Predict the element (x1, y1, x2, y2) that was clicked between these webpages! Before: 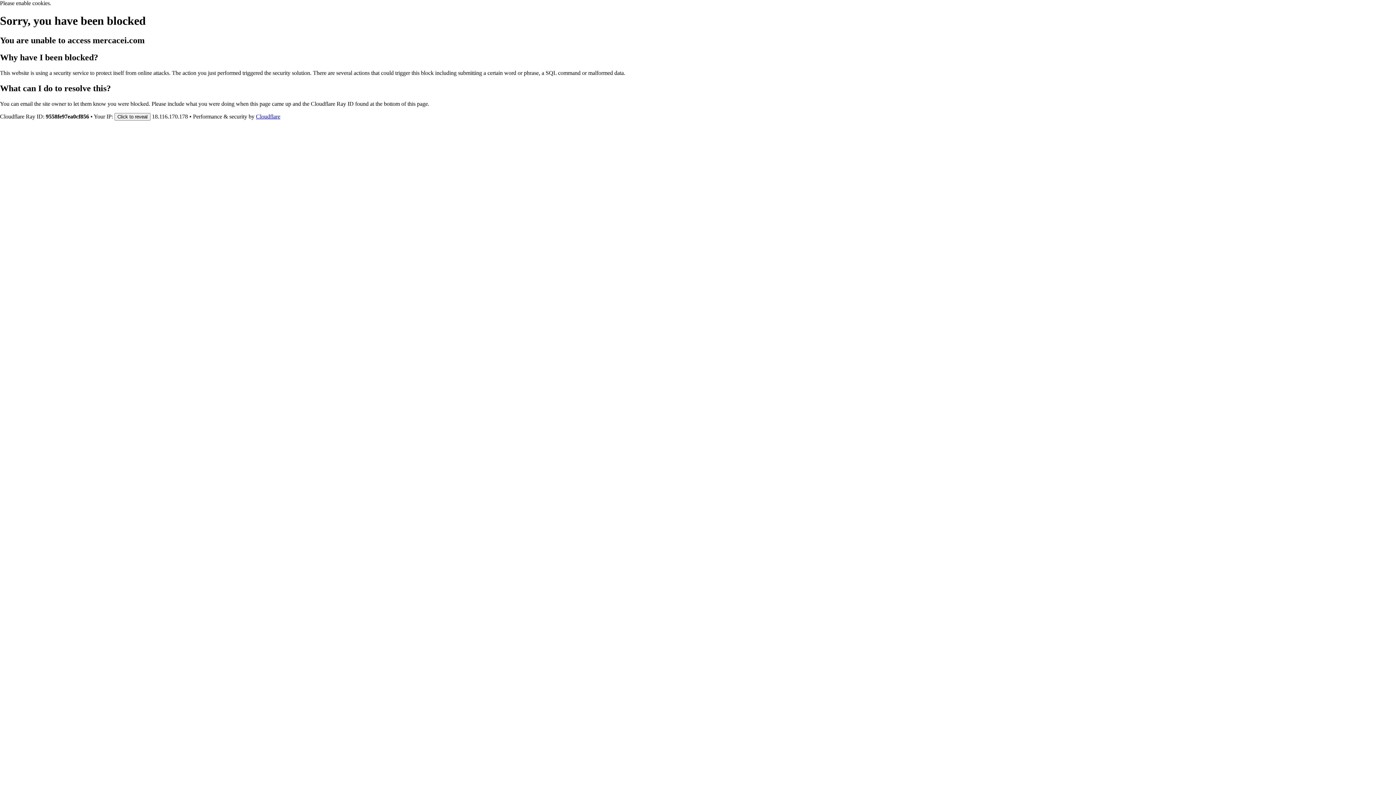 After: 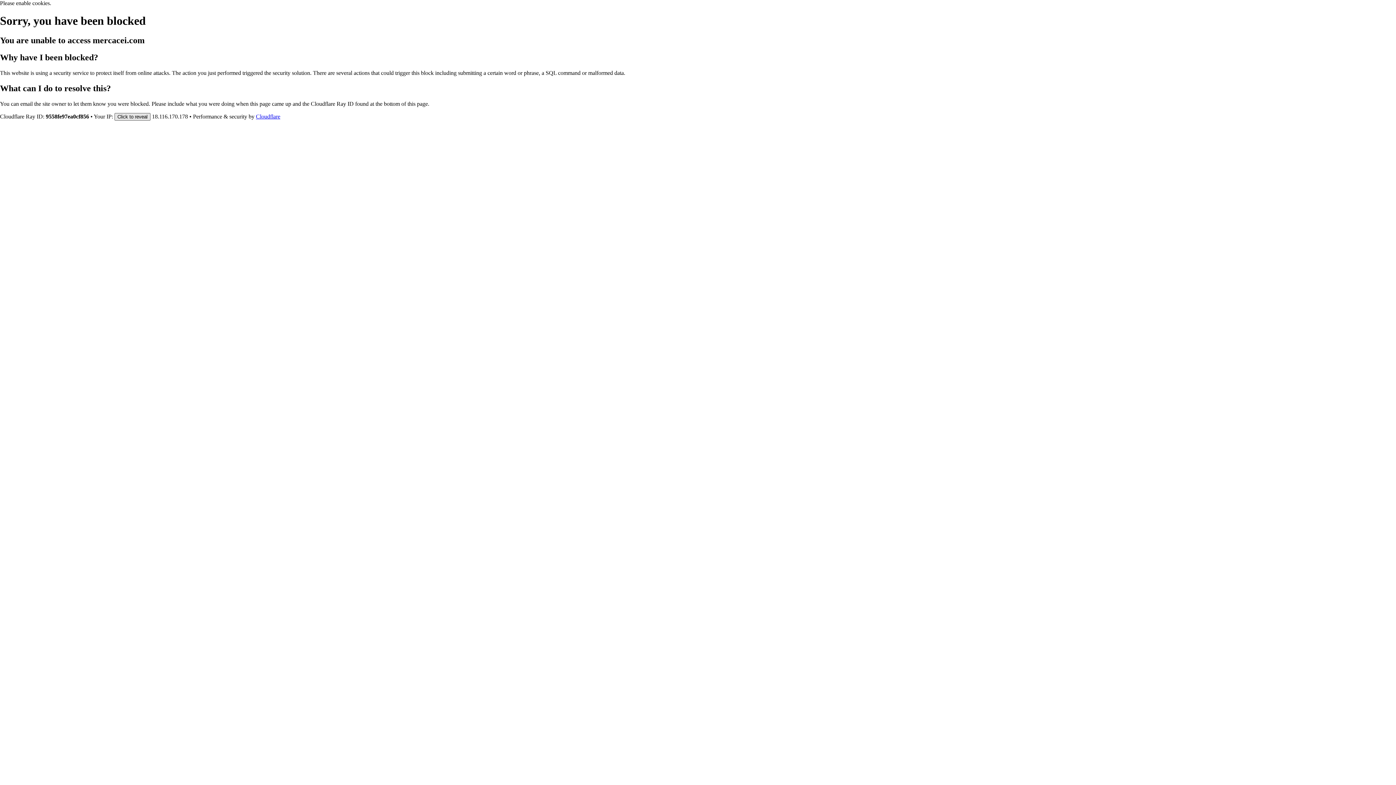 Action: label: Click to reveal bbox: (114, 112, 150, 120)